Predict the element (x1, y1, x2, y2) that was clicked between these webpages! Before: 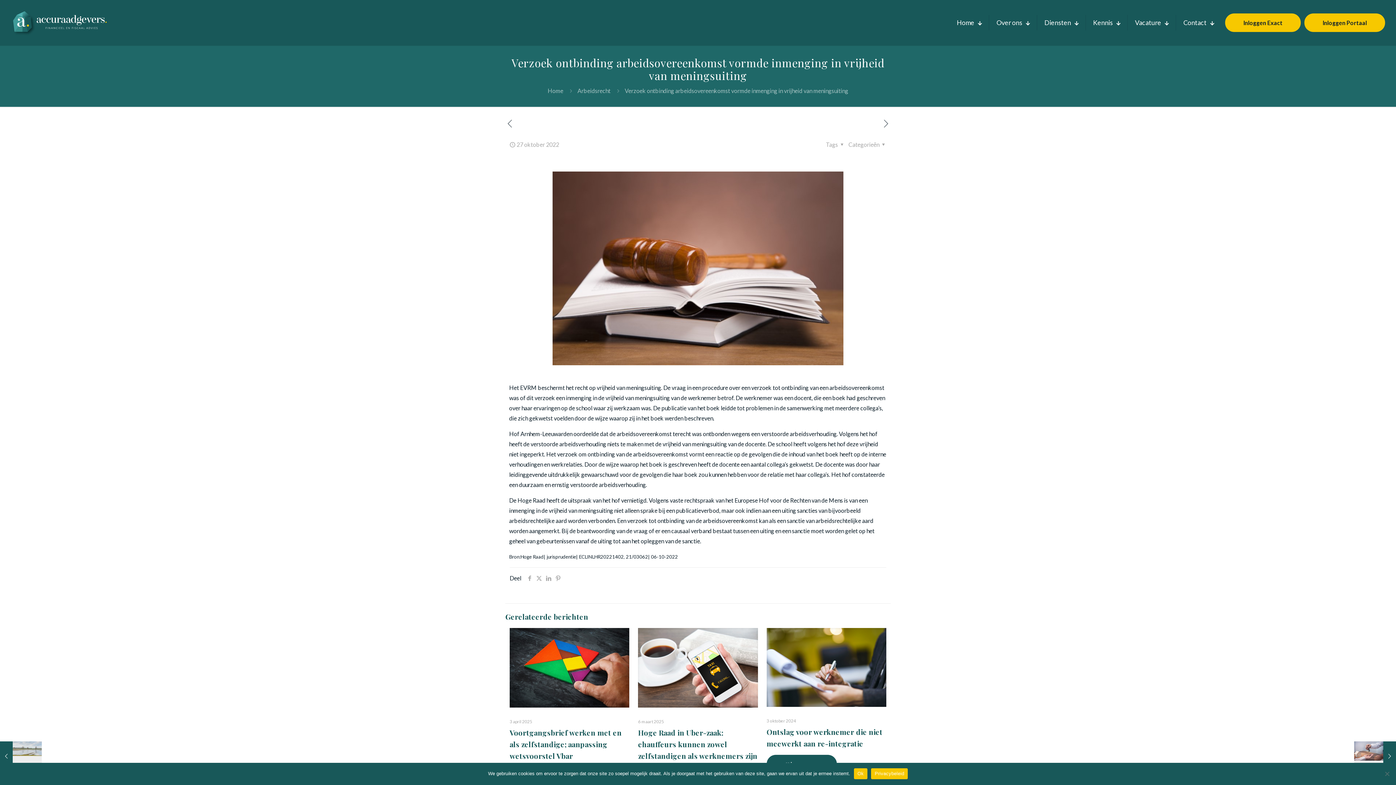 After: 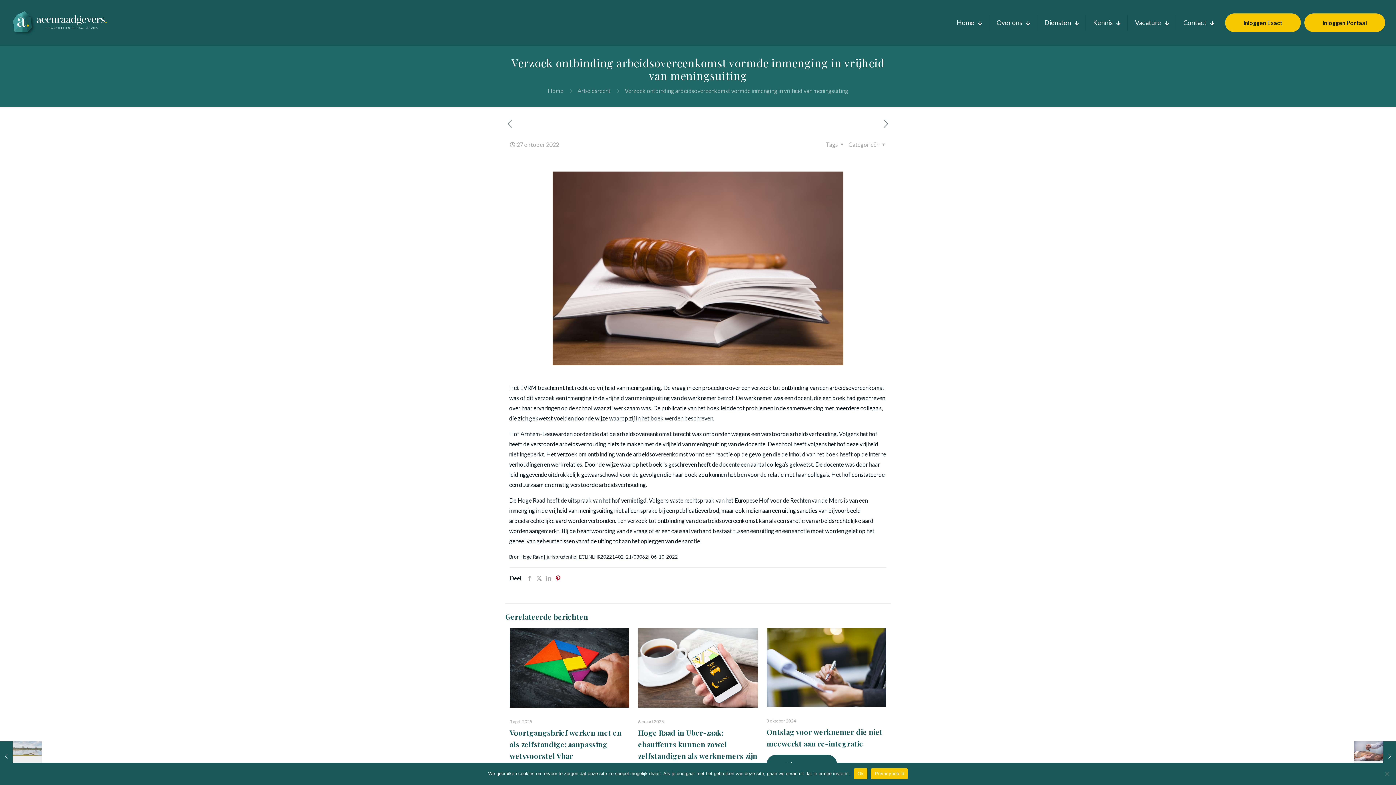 Action: bbox: (553, 574, 562, 581)